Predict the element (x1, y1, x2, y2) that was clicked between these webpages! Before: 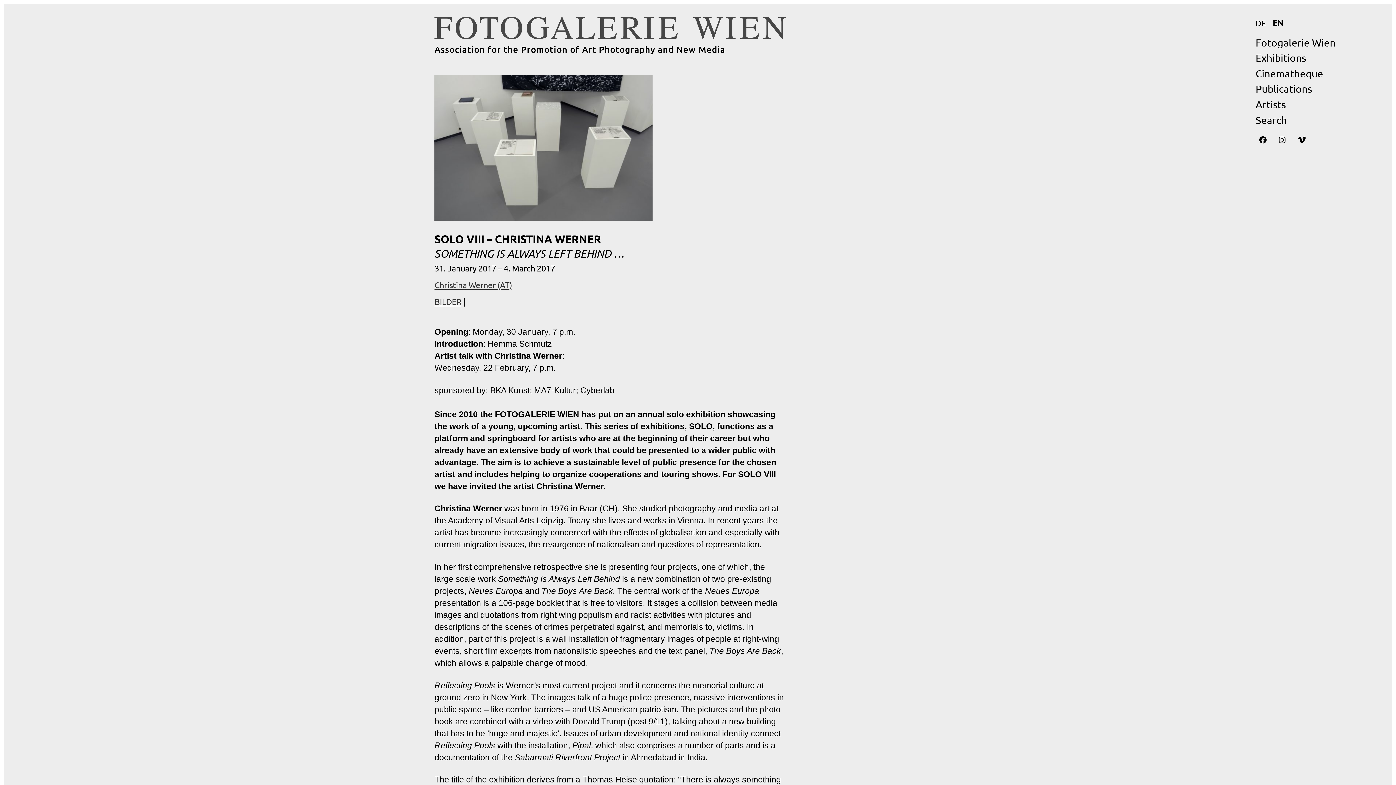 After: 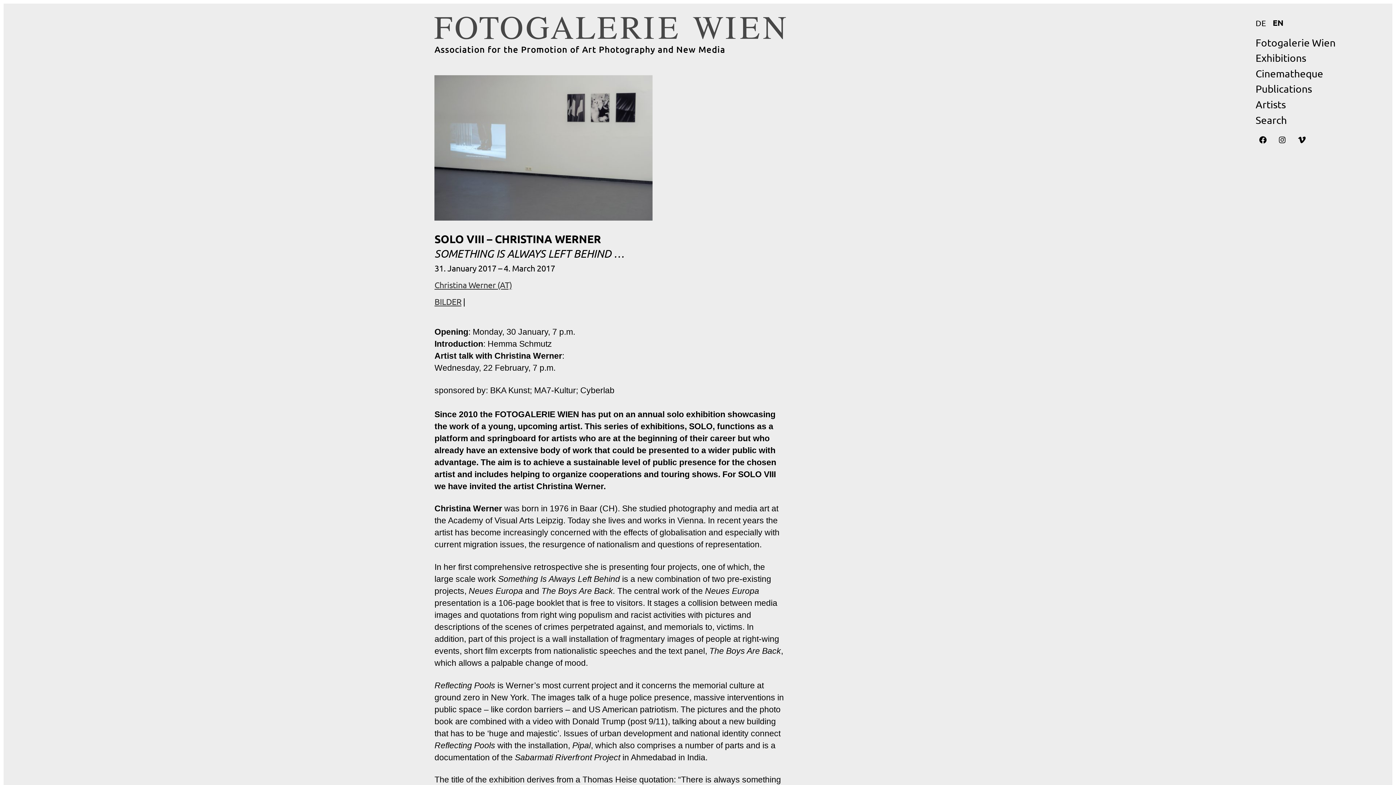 Action: label: EN bbox: (1264, 18, 1367, 27)